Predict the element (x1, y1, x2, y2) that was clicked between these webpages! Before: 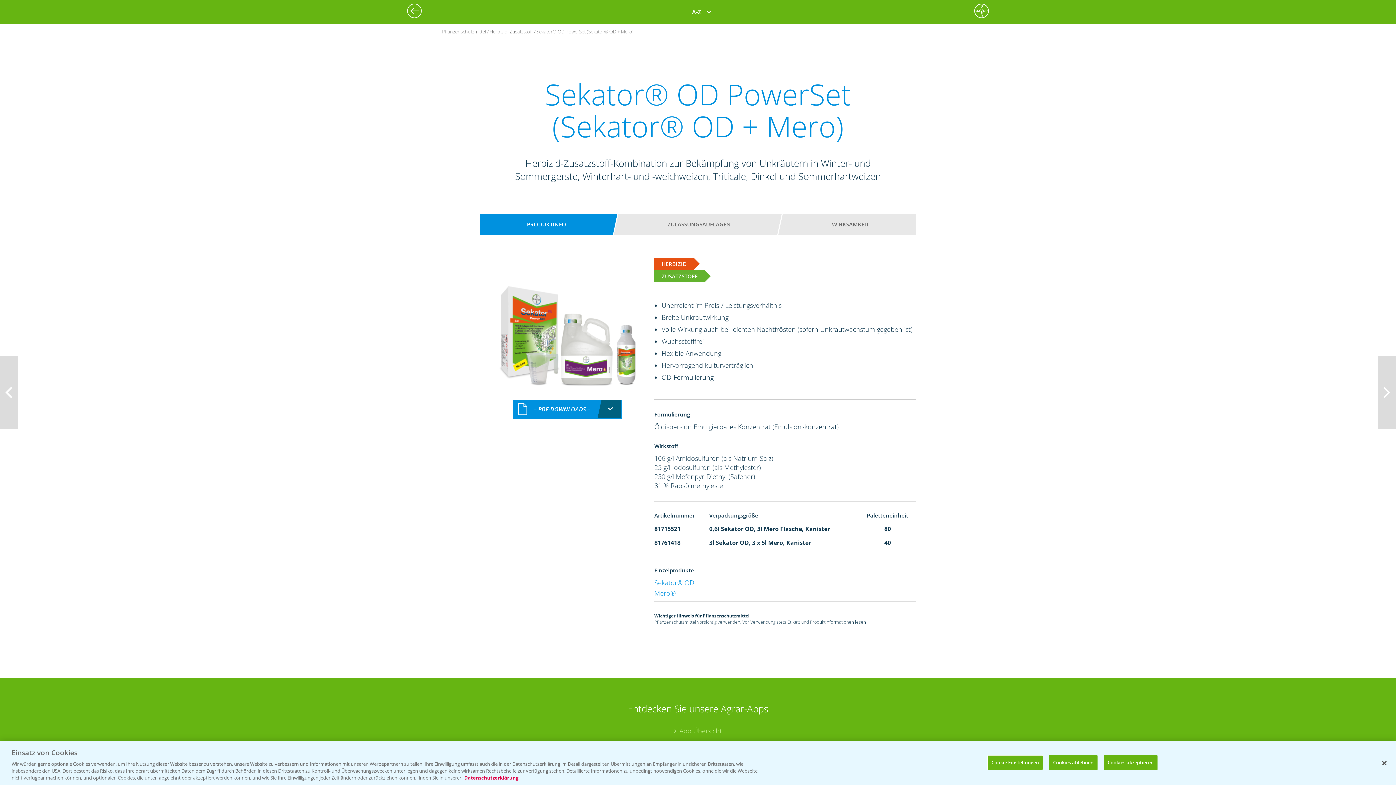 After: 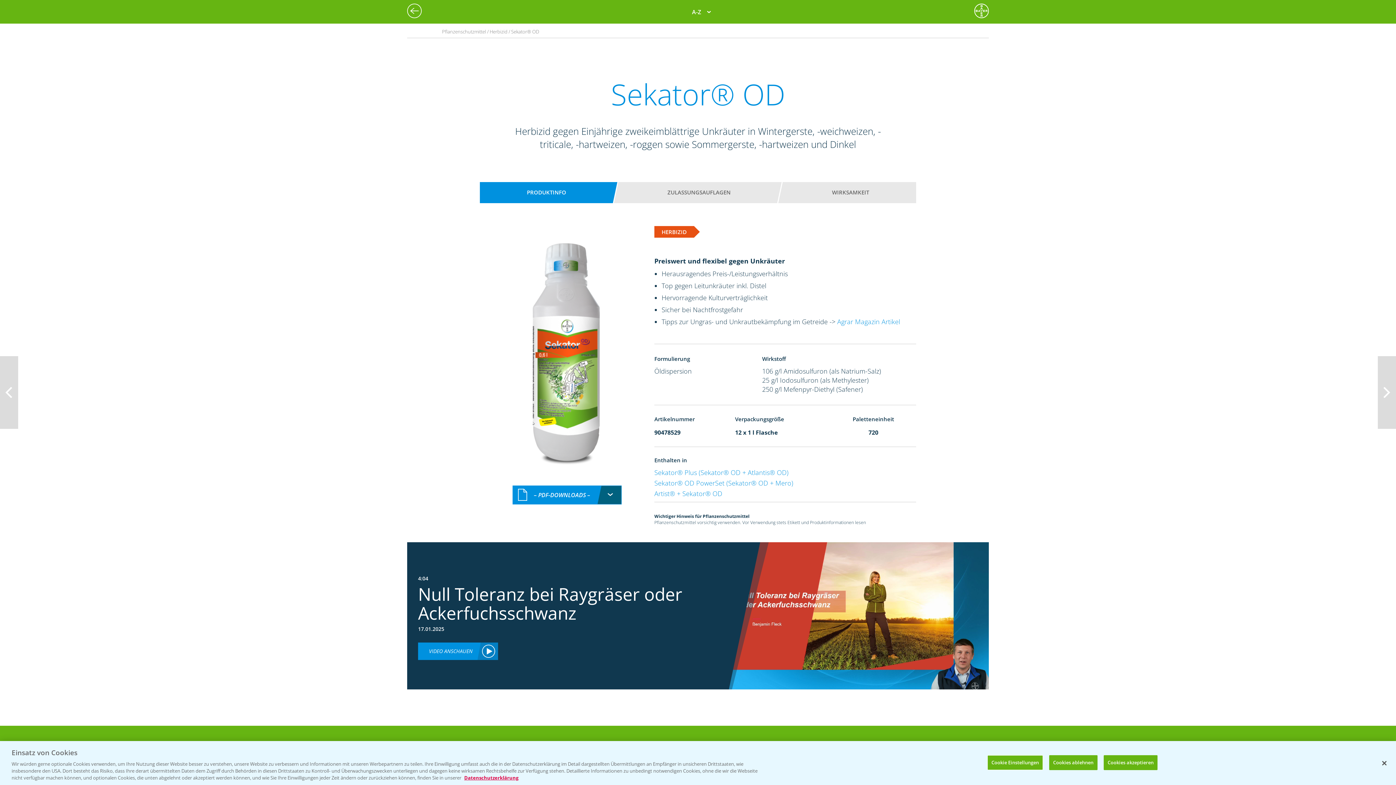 Action: label: Sekator® OD bbox: (654, 578, 694, 587)